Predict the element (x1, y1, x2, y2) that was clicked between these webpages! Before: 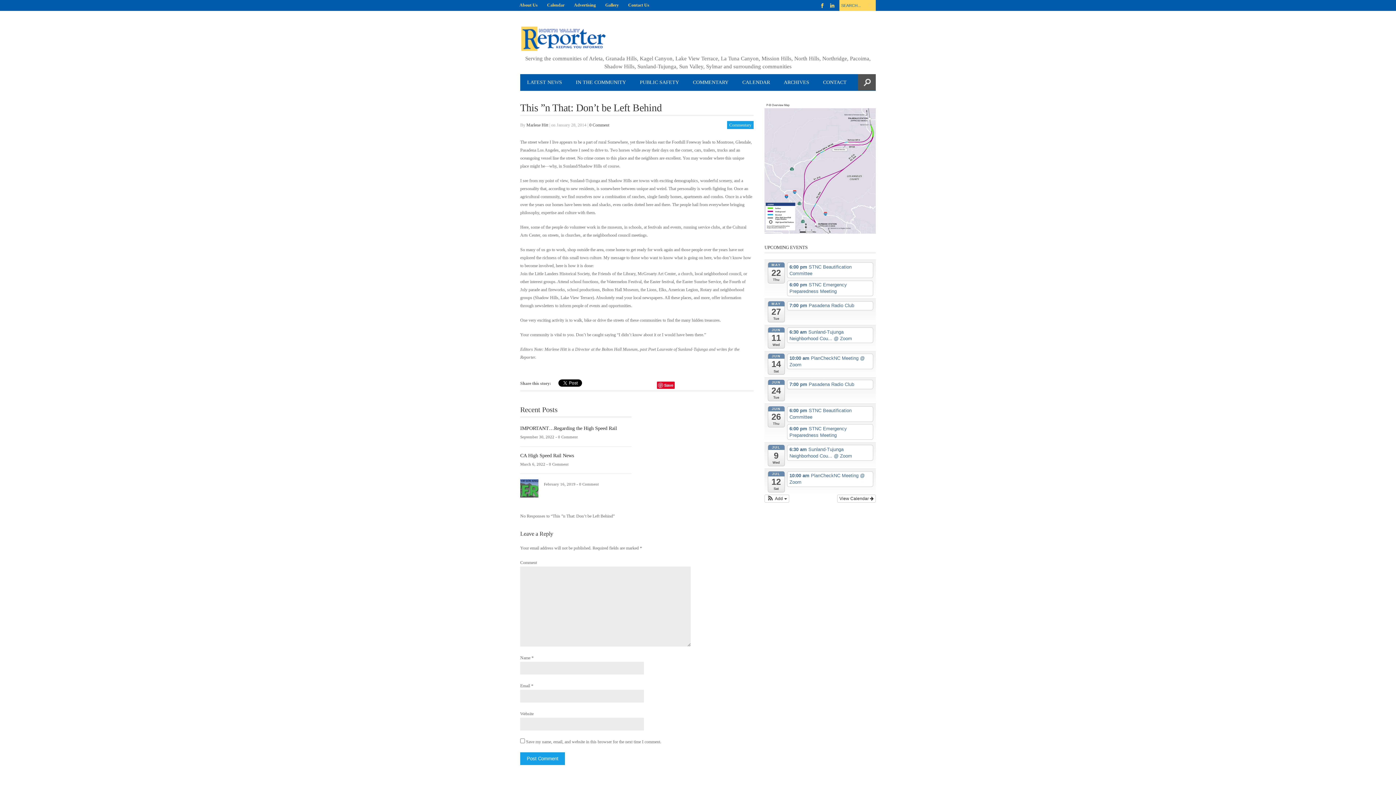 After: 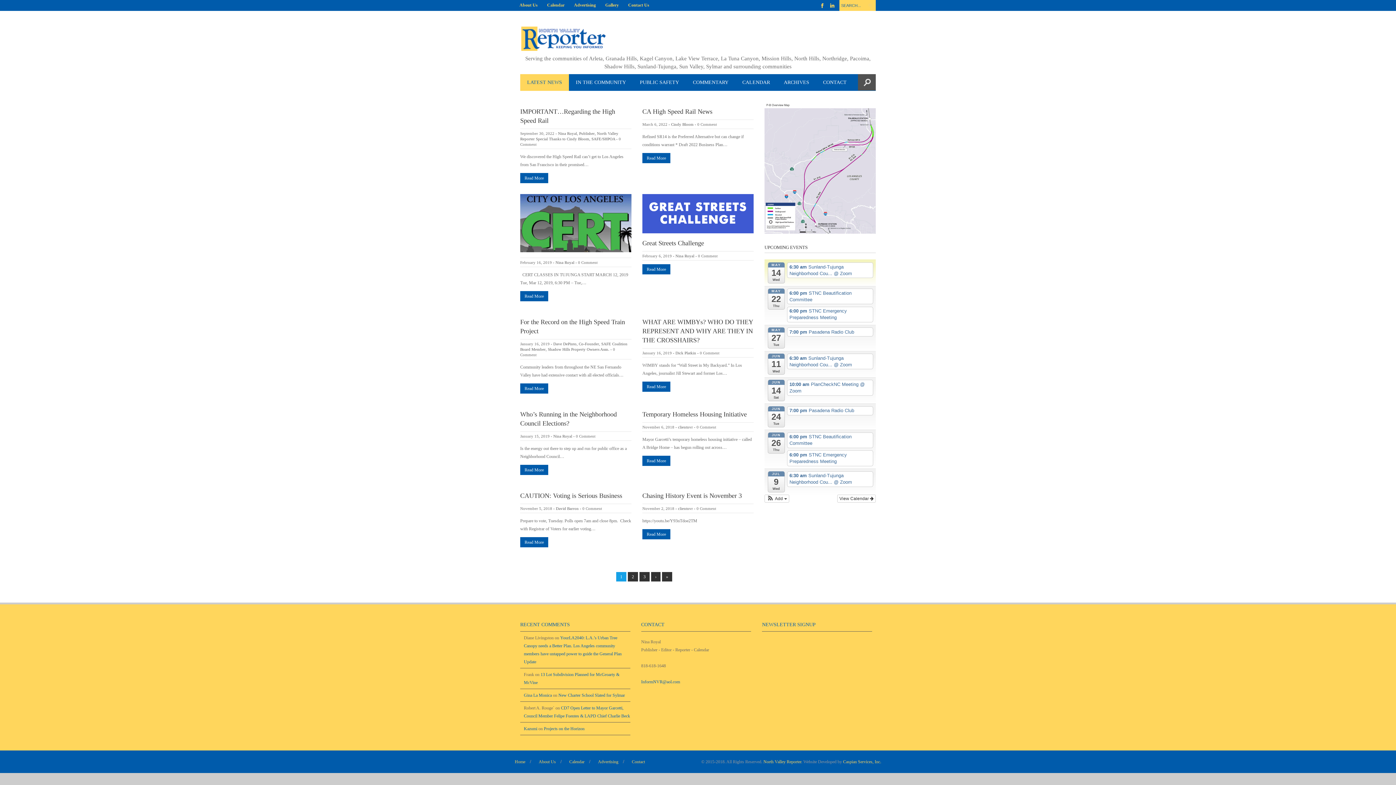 Action: bbox: (520, 74, 569, 90) label: LATEST NEWS